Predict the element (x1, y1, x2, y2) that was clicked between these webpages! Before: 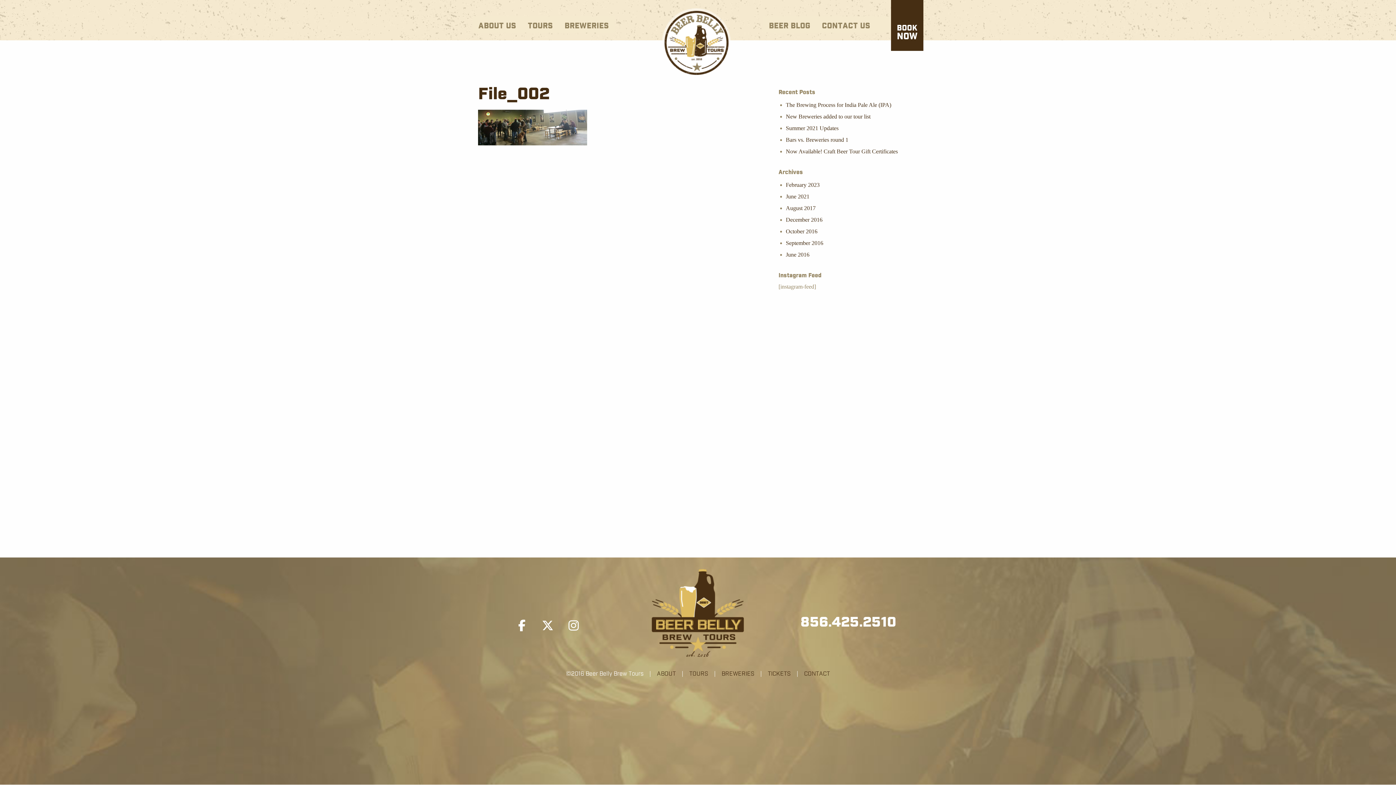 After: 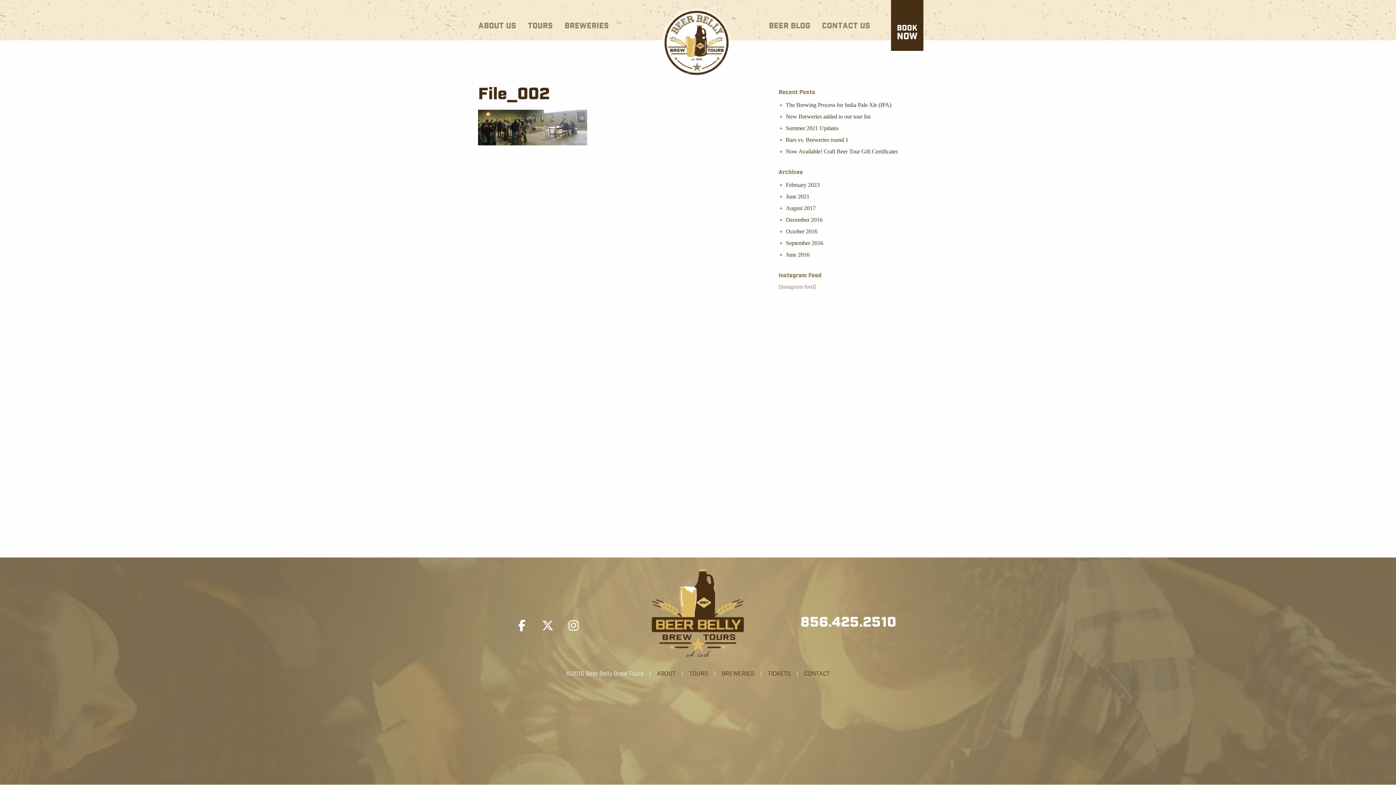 Action: label: Beer Belly Brew Tours on Facebook bbox: (510, 614, 533, 638)